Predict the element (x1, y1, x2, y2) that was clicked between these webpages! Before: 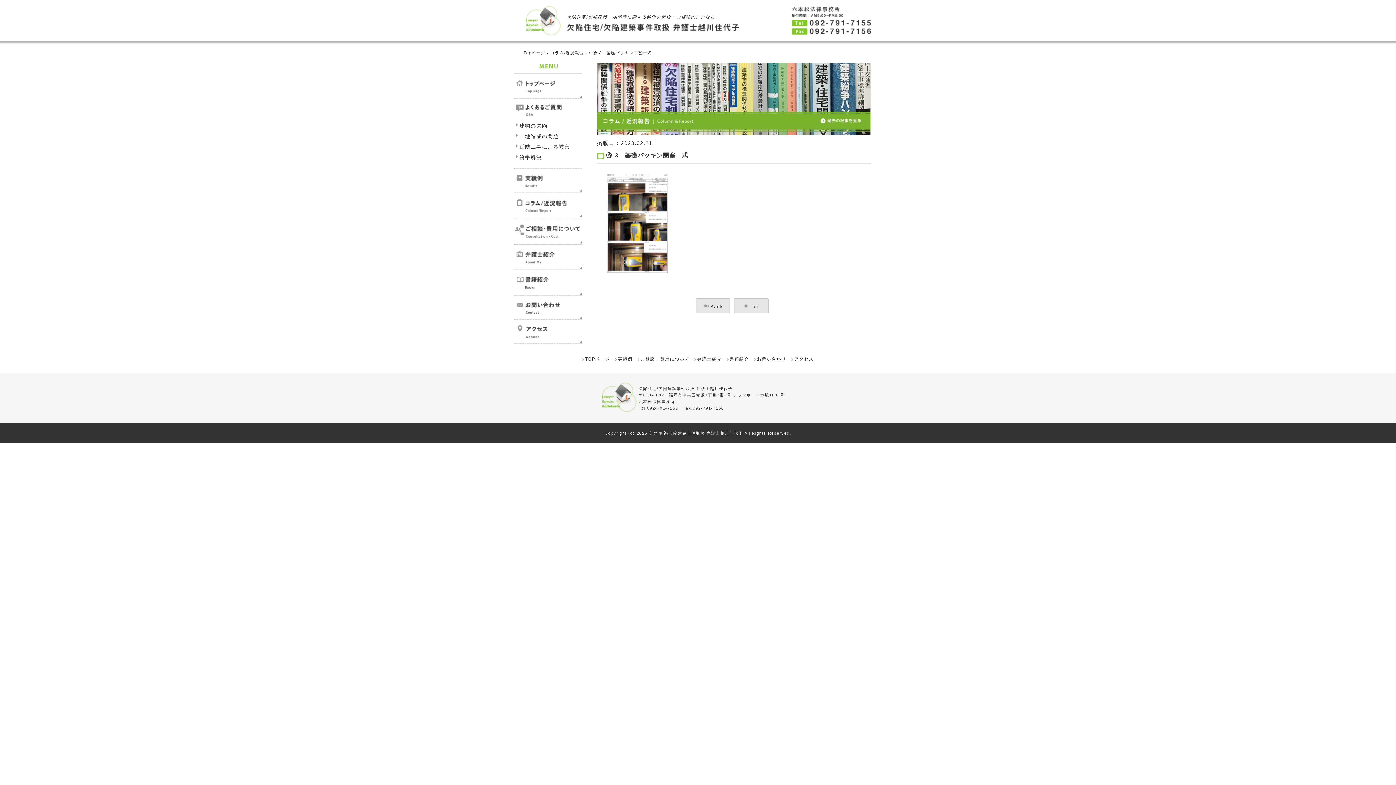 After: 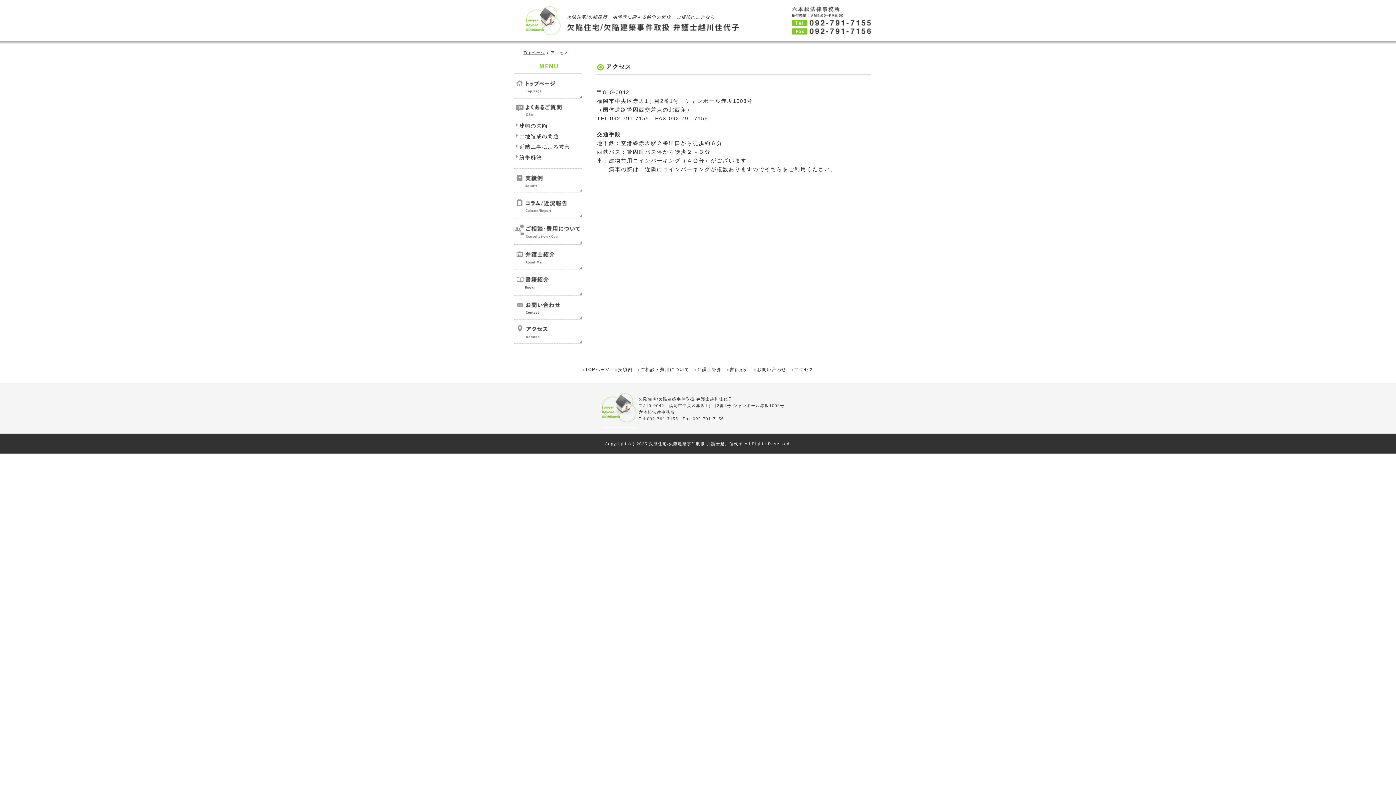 Action: bbox: (514, 336, 582, 342)